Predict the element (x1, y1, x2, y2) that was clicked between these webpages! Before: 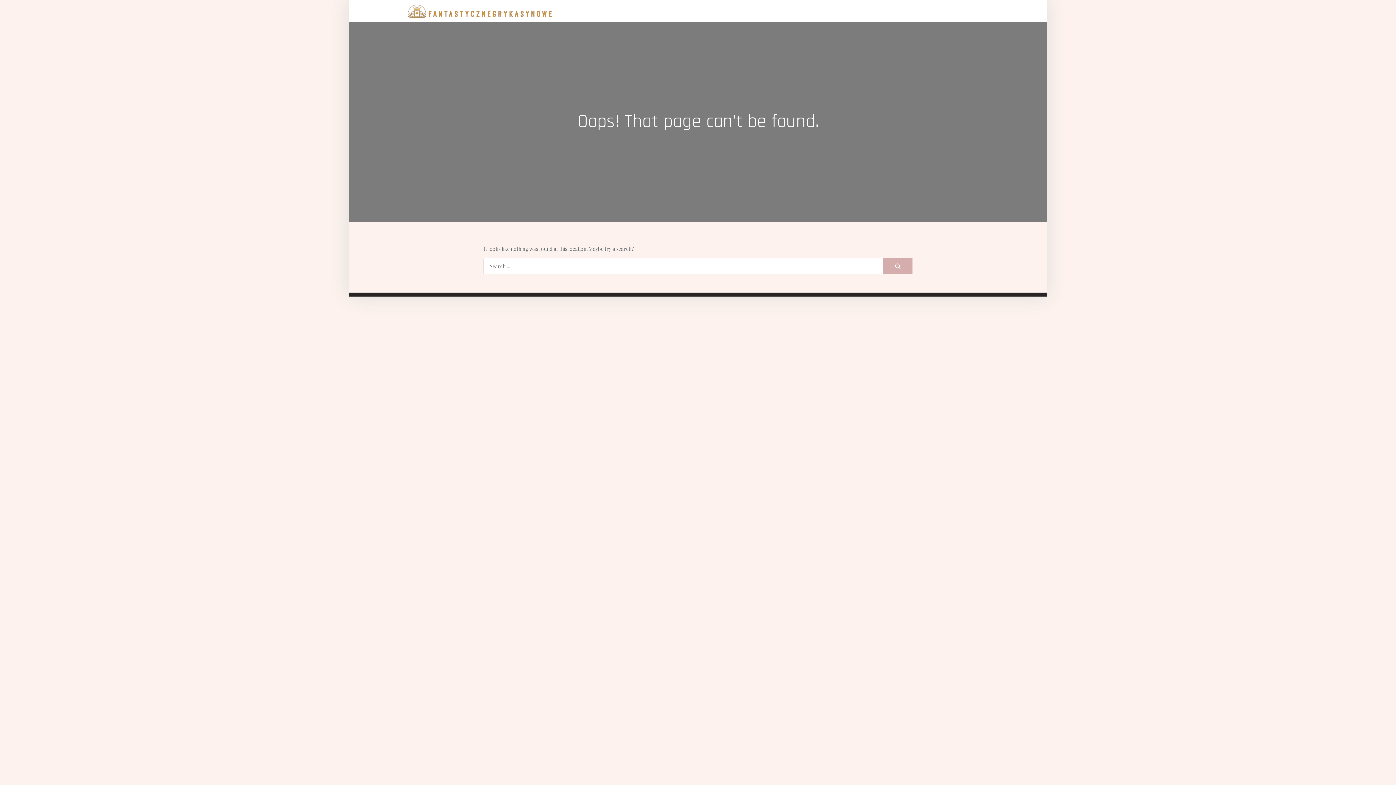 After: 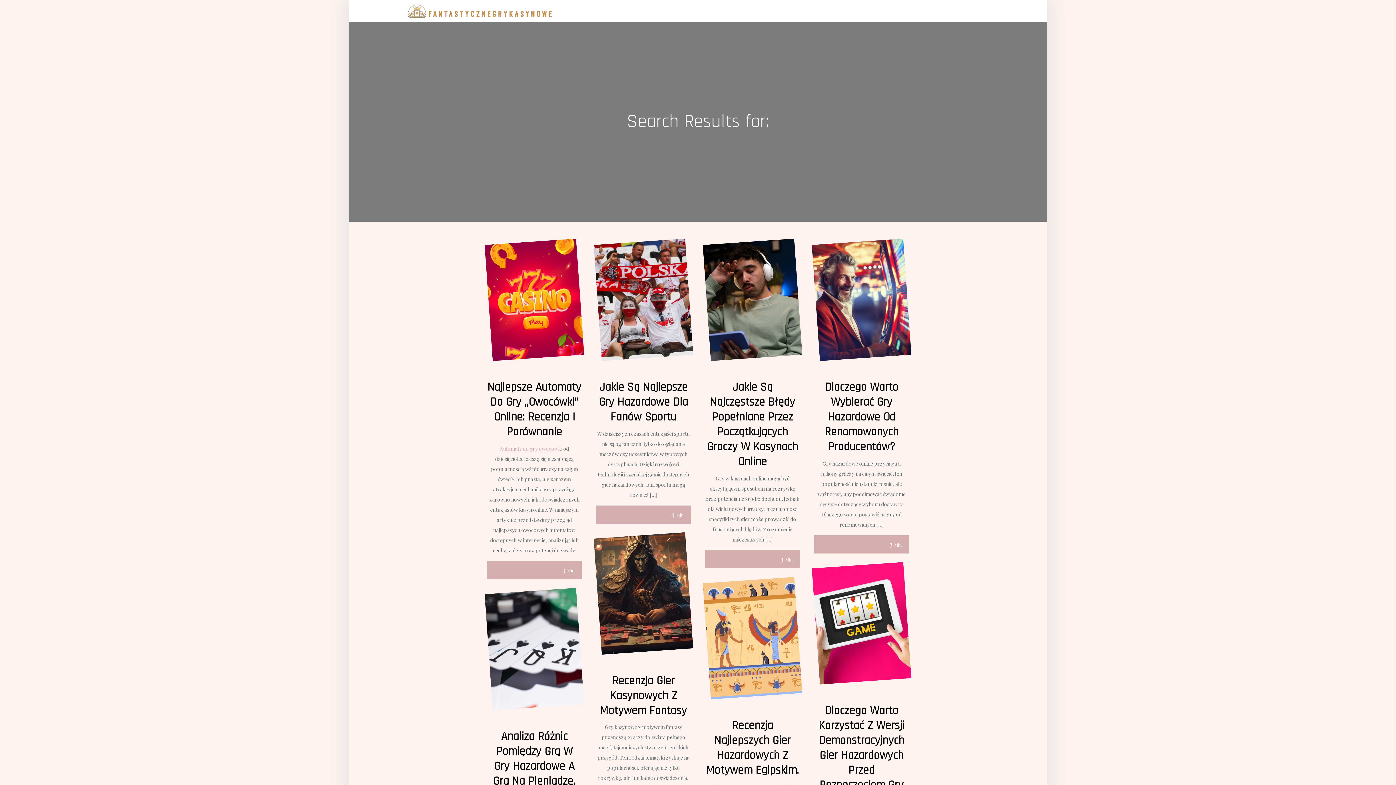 Action: bbox: (883, 258, 912, 274)